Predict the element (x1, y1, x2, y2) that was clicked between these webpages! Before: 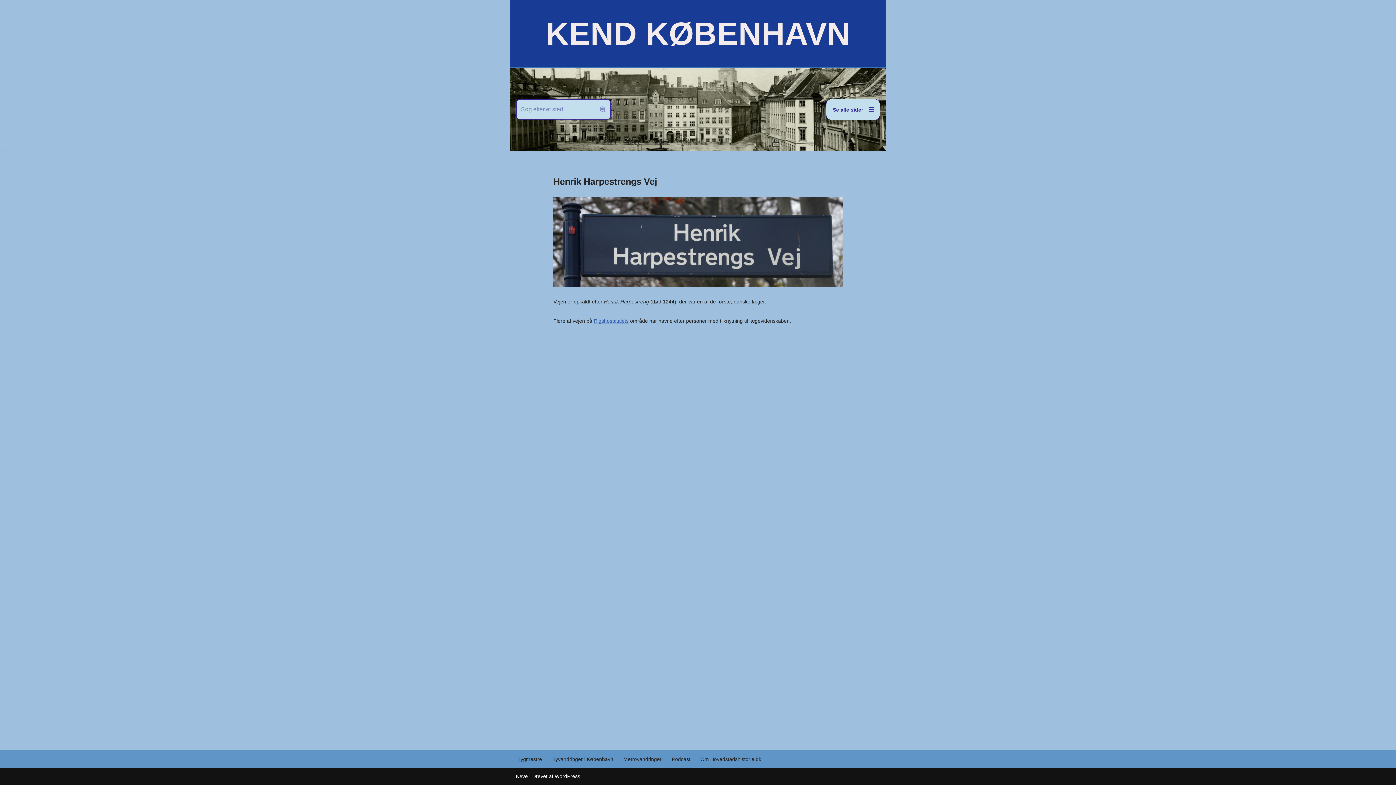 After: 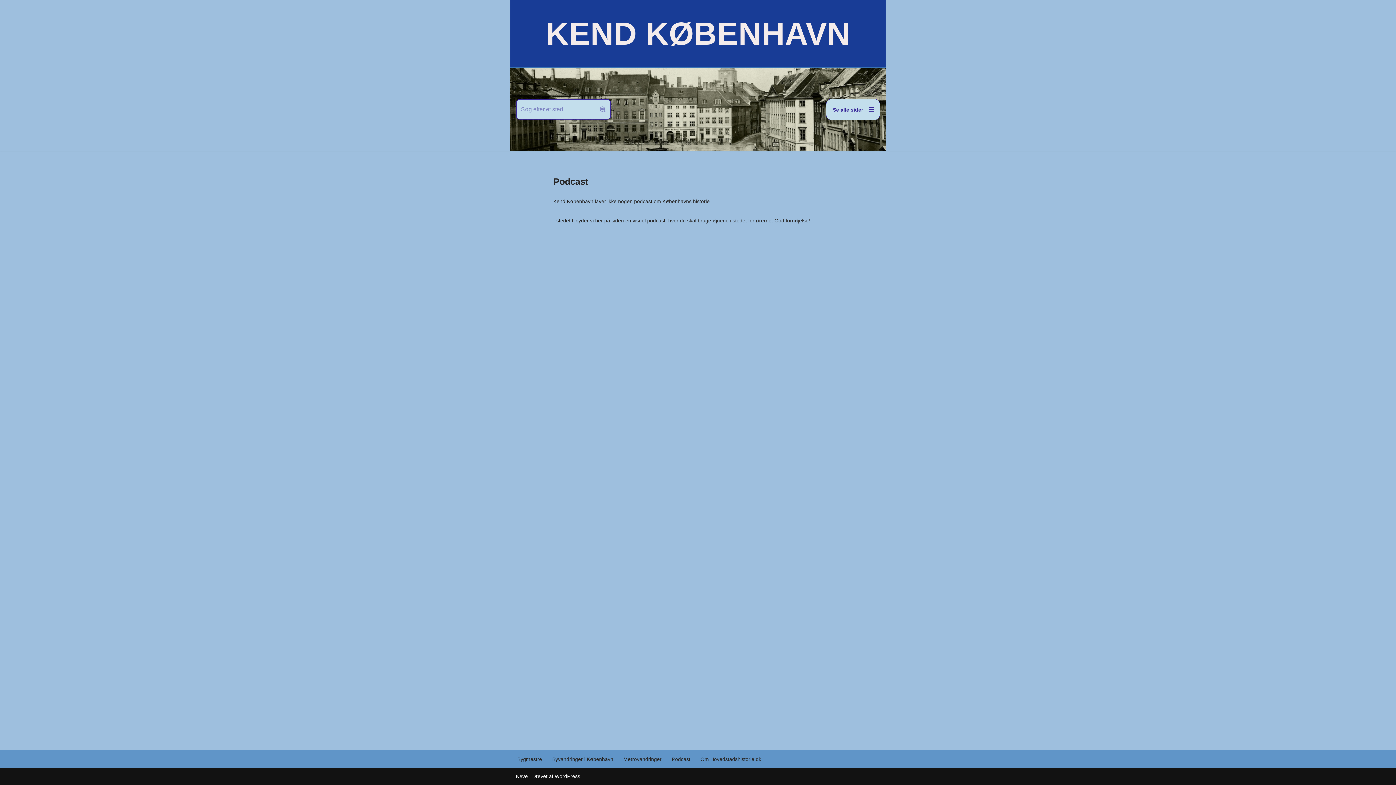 Action: label: Podcast bbox: (672, 754, 690, 764)